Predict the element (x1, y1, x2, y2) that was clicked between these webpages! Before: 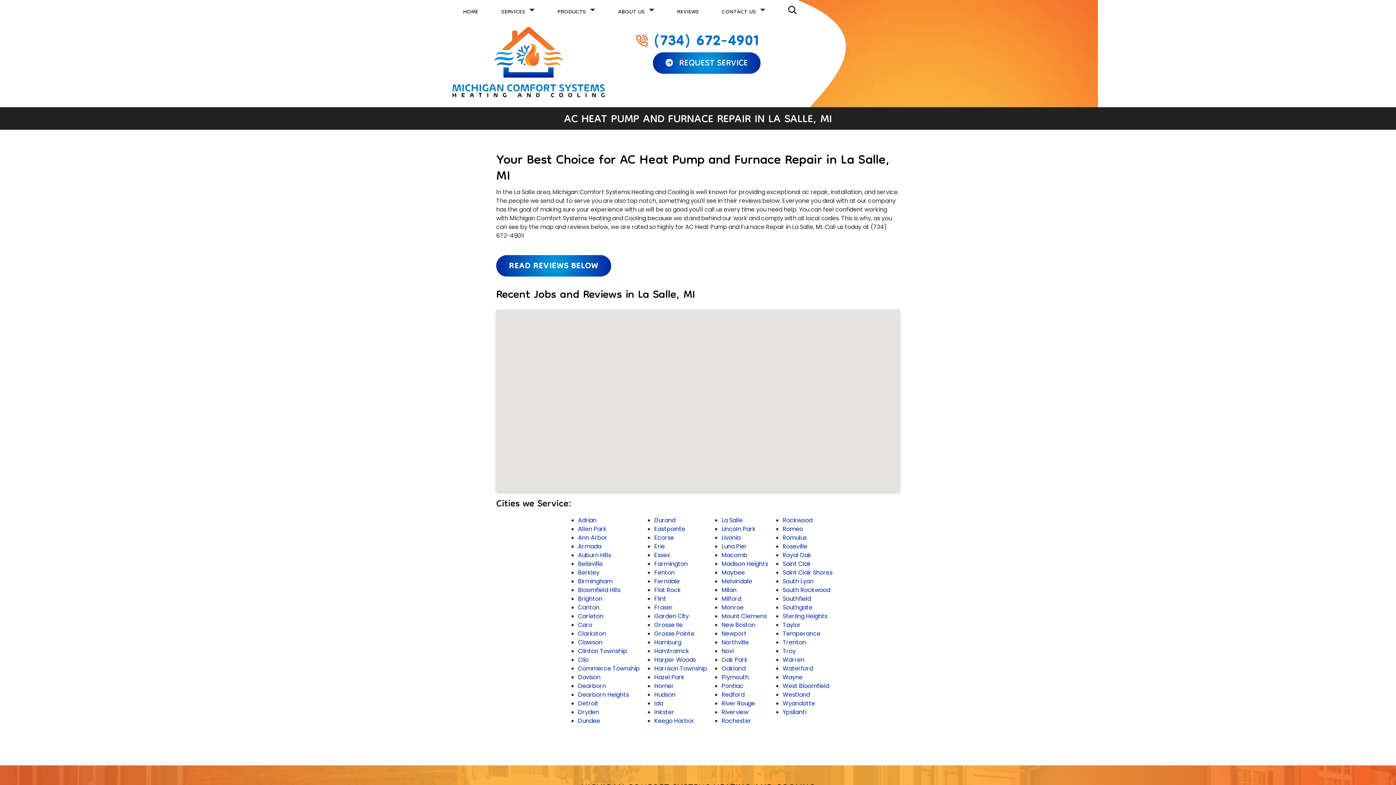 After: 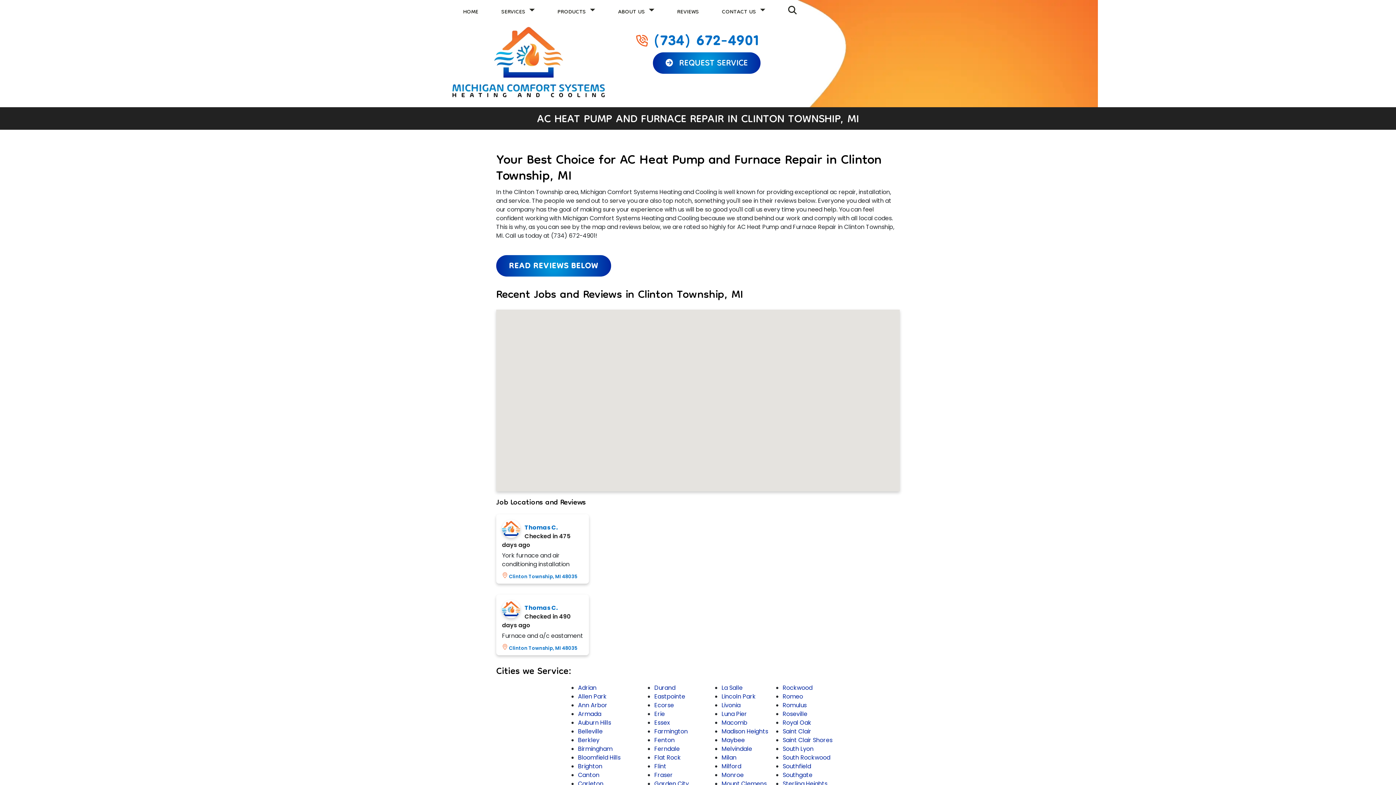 Action: label: Clinton Township bbox: (578, 647, 627, 655)